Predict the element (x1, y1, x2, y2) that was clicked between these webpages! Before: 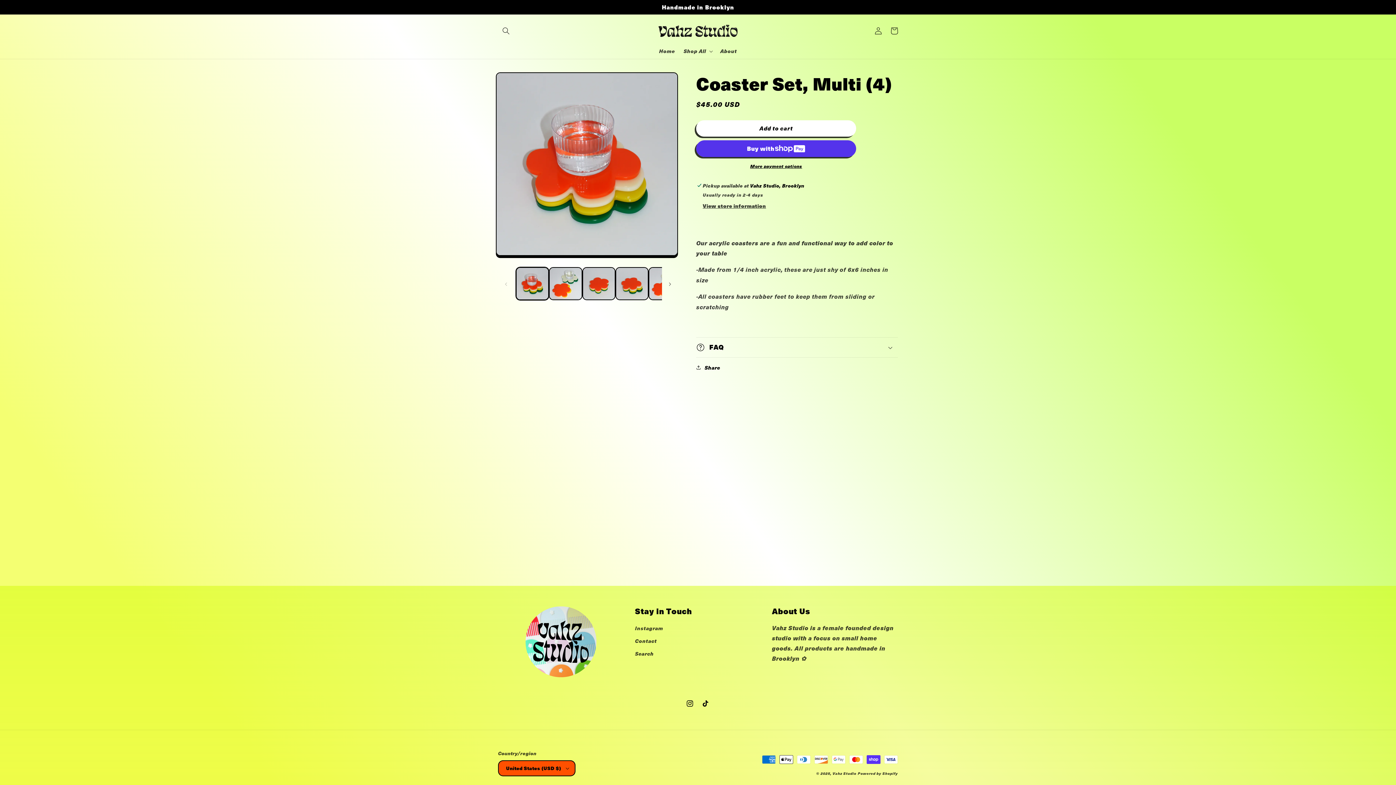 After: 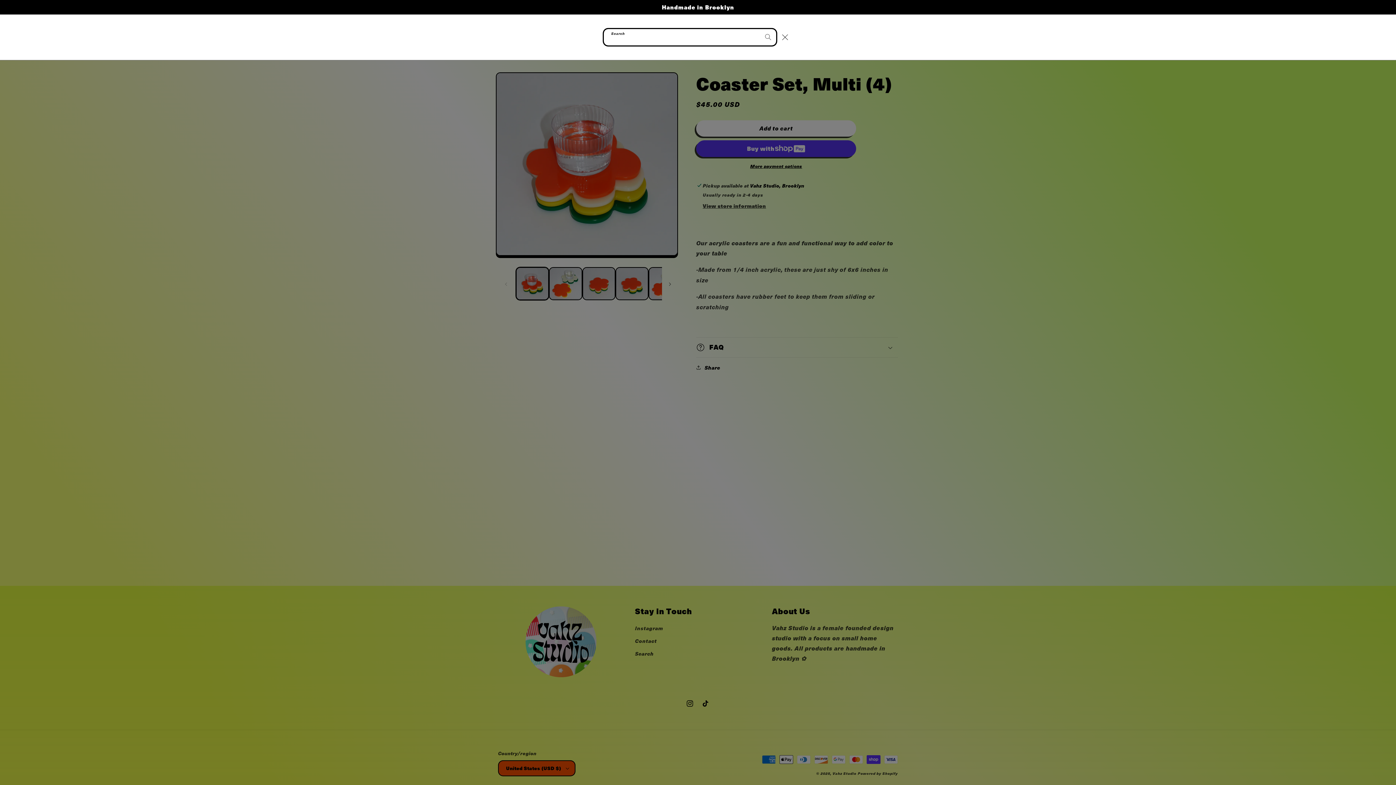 Action: label: Search bbox: (498, 22, 514, 38)